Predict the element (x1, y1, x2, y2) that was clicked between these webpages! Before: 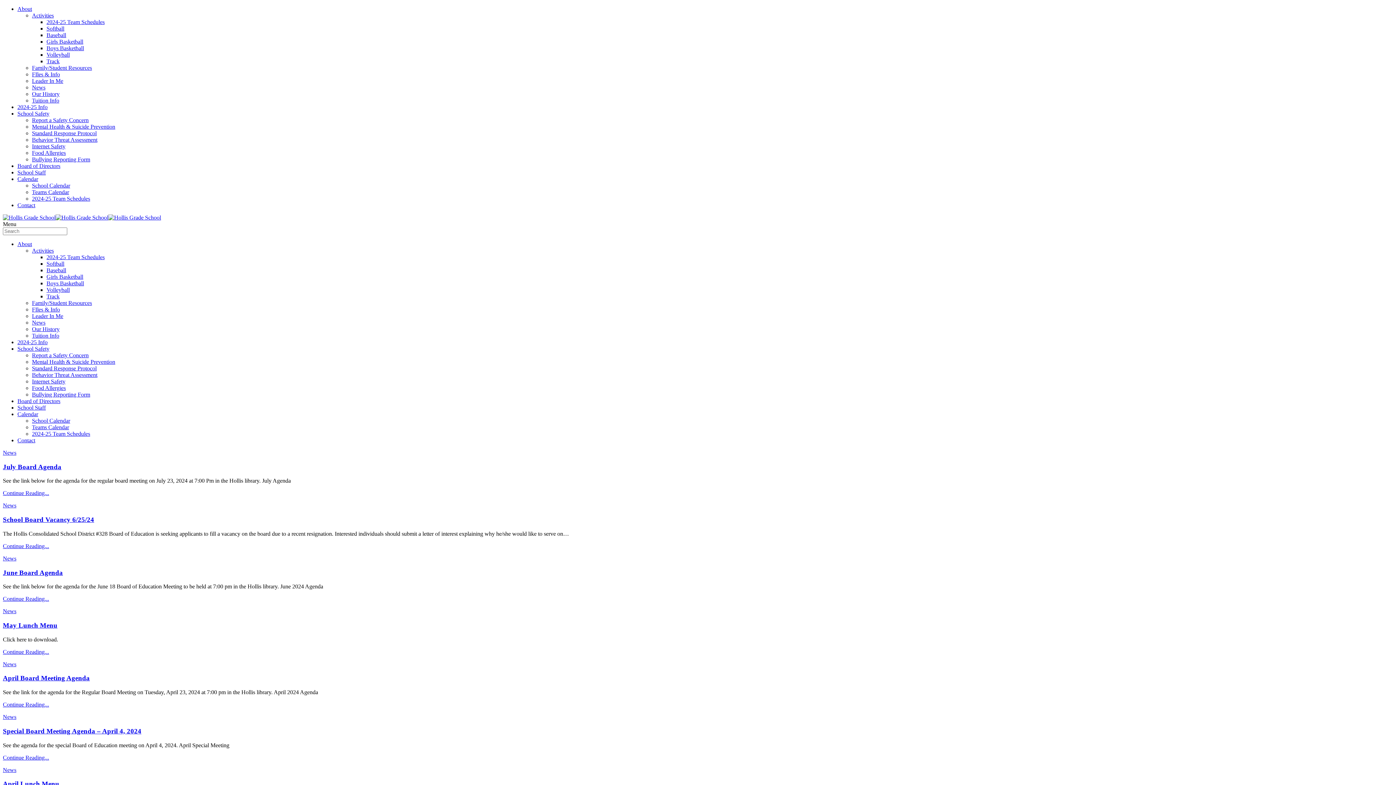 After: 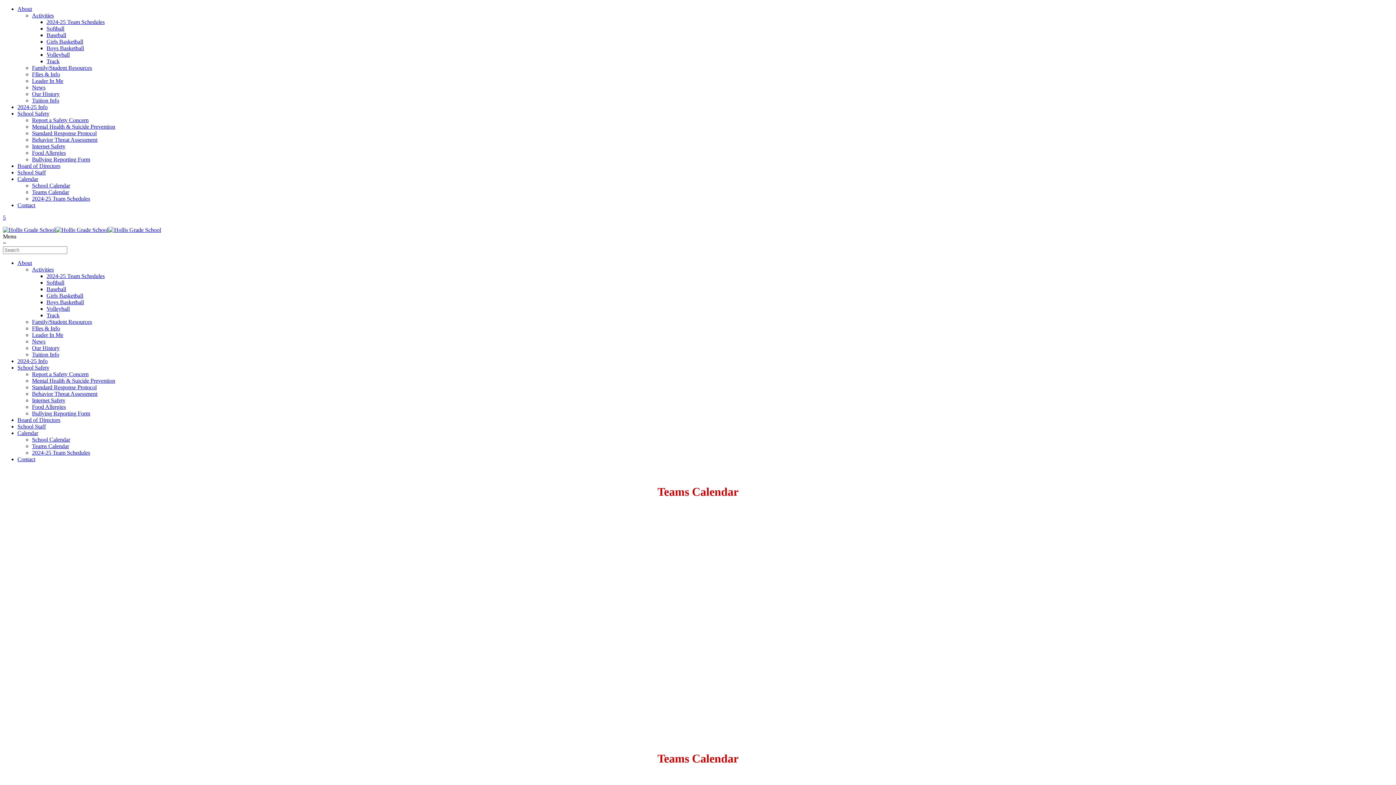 Action: label: Teams Calendar bbox: (32, 424, 69, 430)